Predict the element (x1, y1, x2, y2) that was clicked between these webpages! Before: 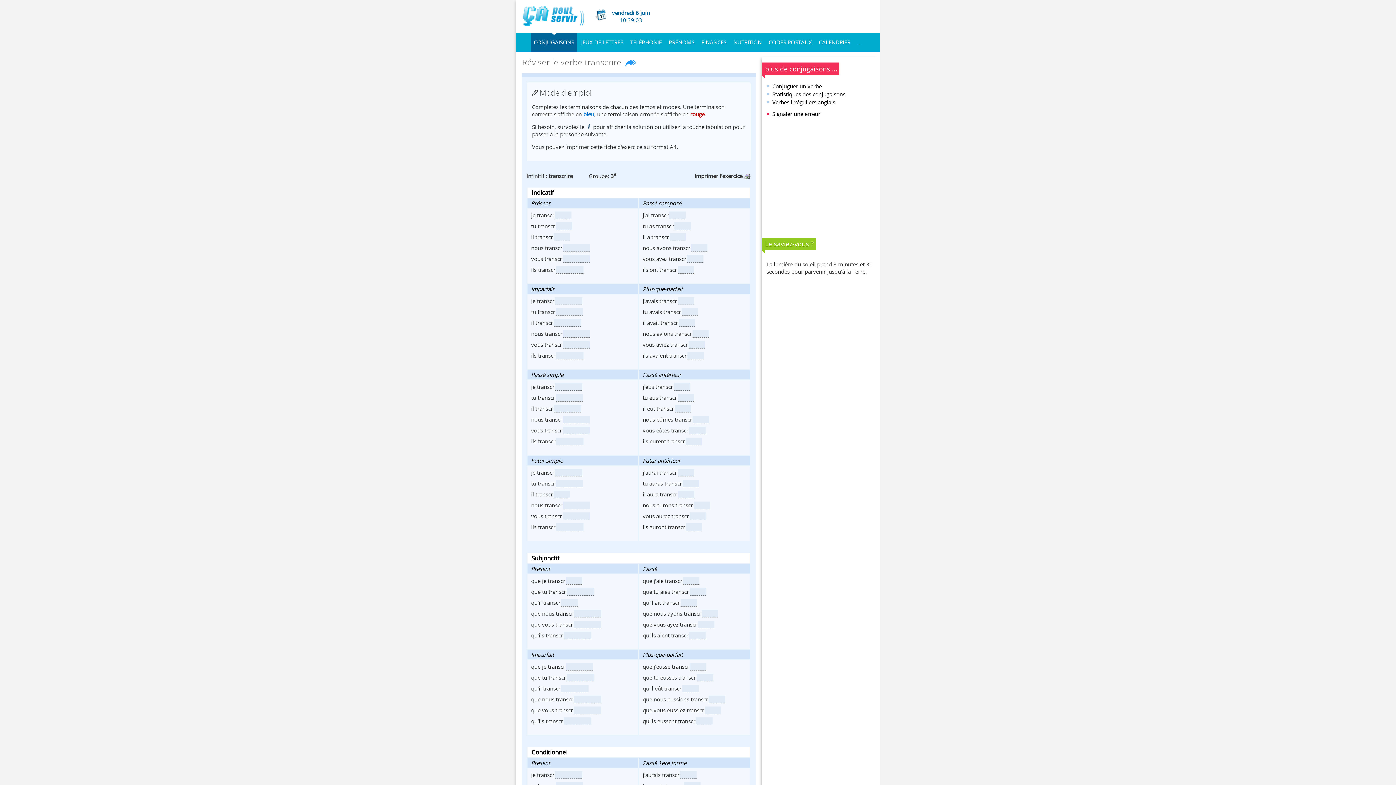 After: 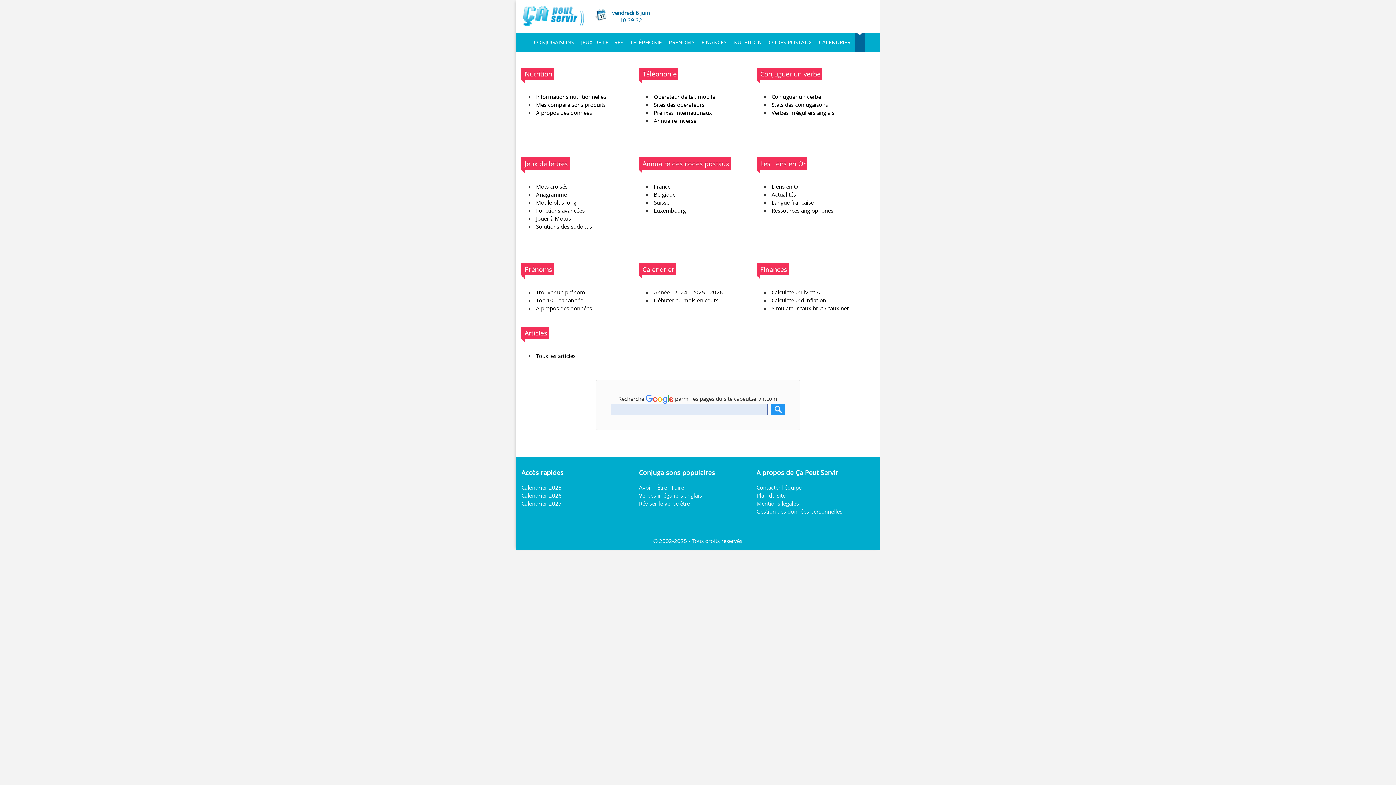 Action: bbox: (854, 32, 864, 51) label: ...